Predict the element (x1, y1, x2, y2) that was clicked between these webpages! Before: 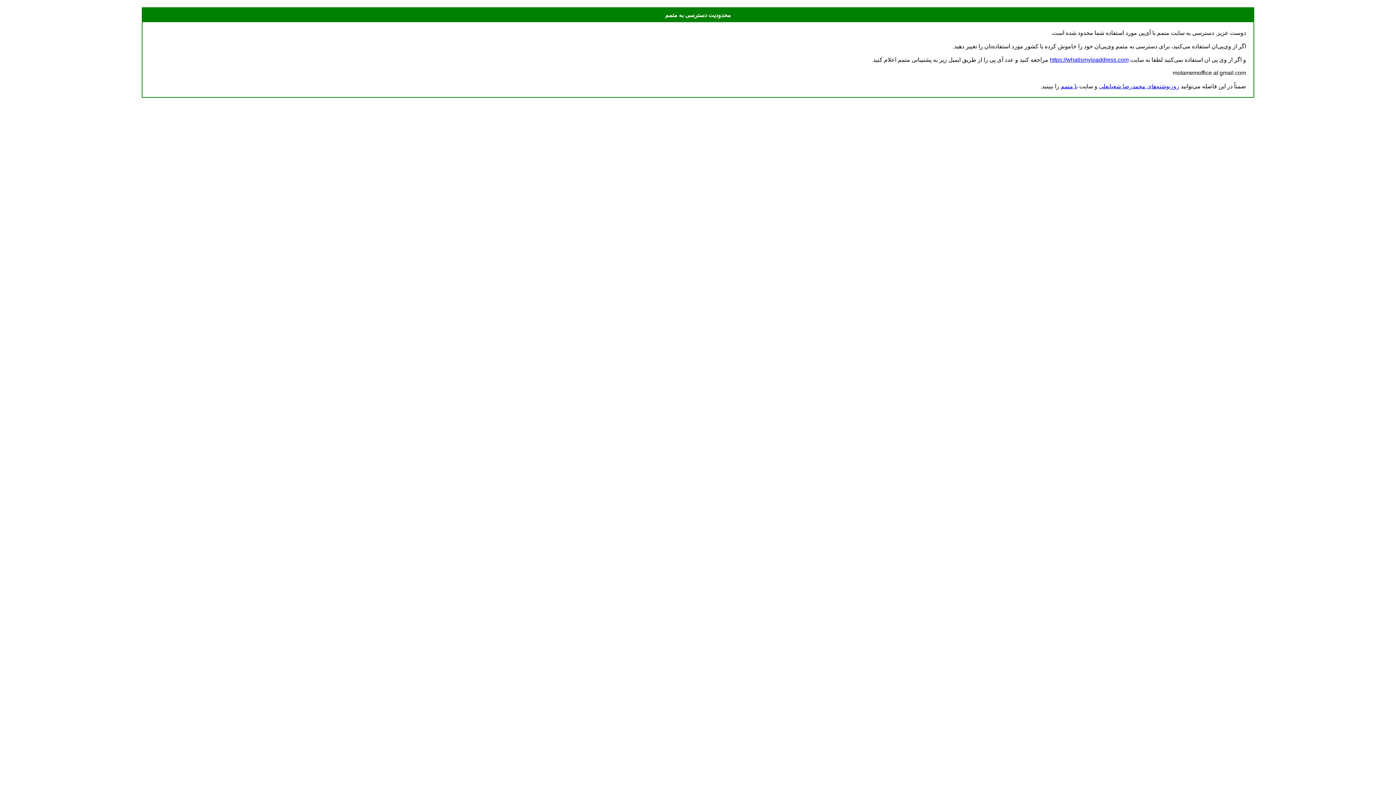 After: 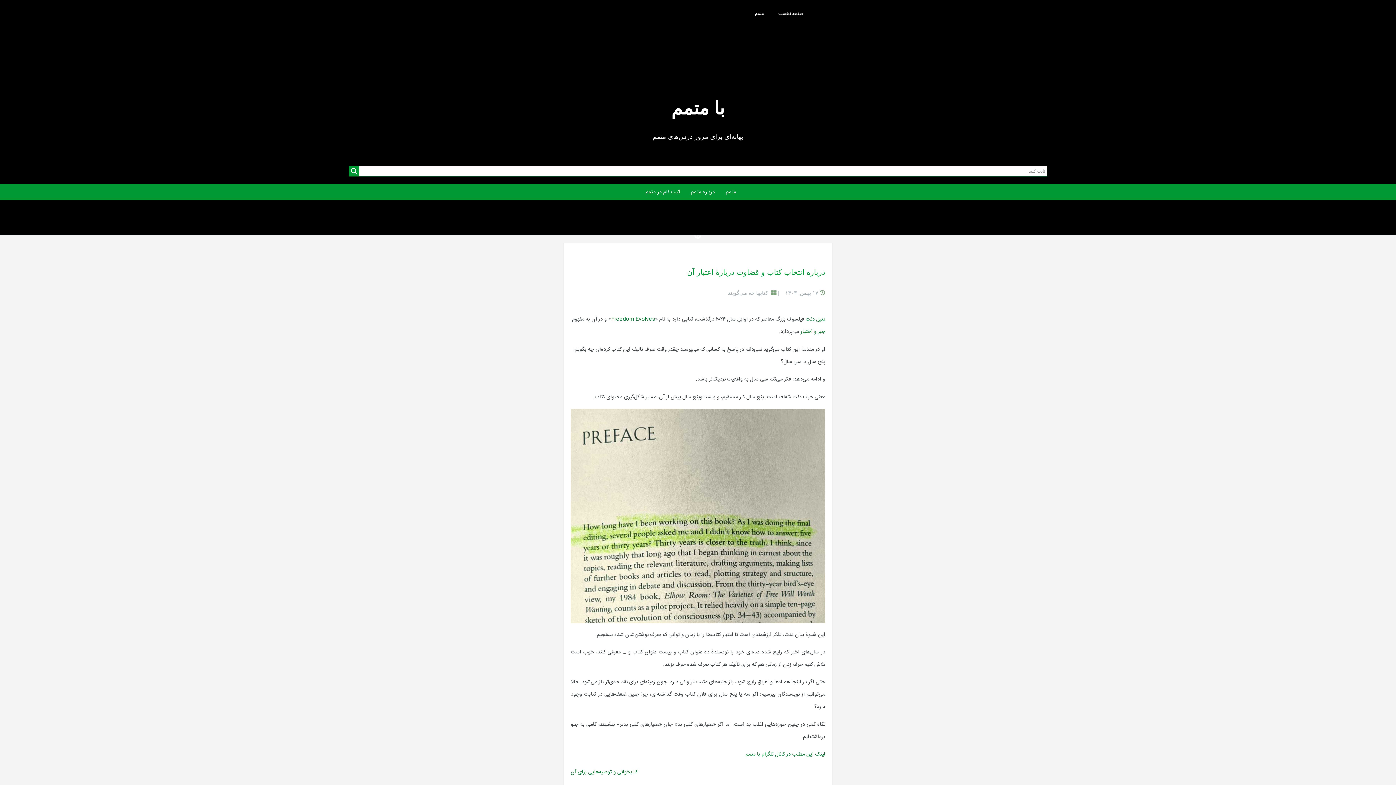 Action: bbox: (1060, 83, 1078, 89) label: با متمم